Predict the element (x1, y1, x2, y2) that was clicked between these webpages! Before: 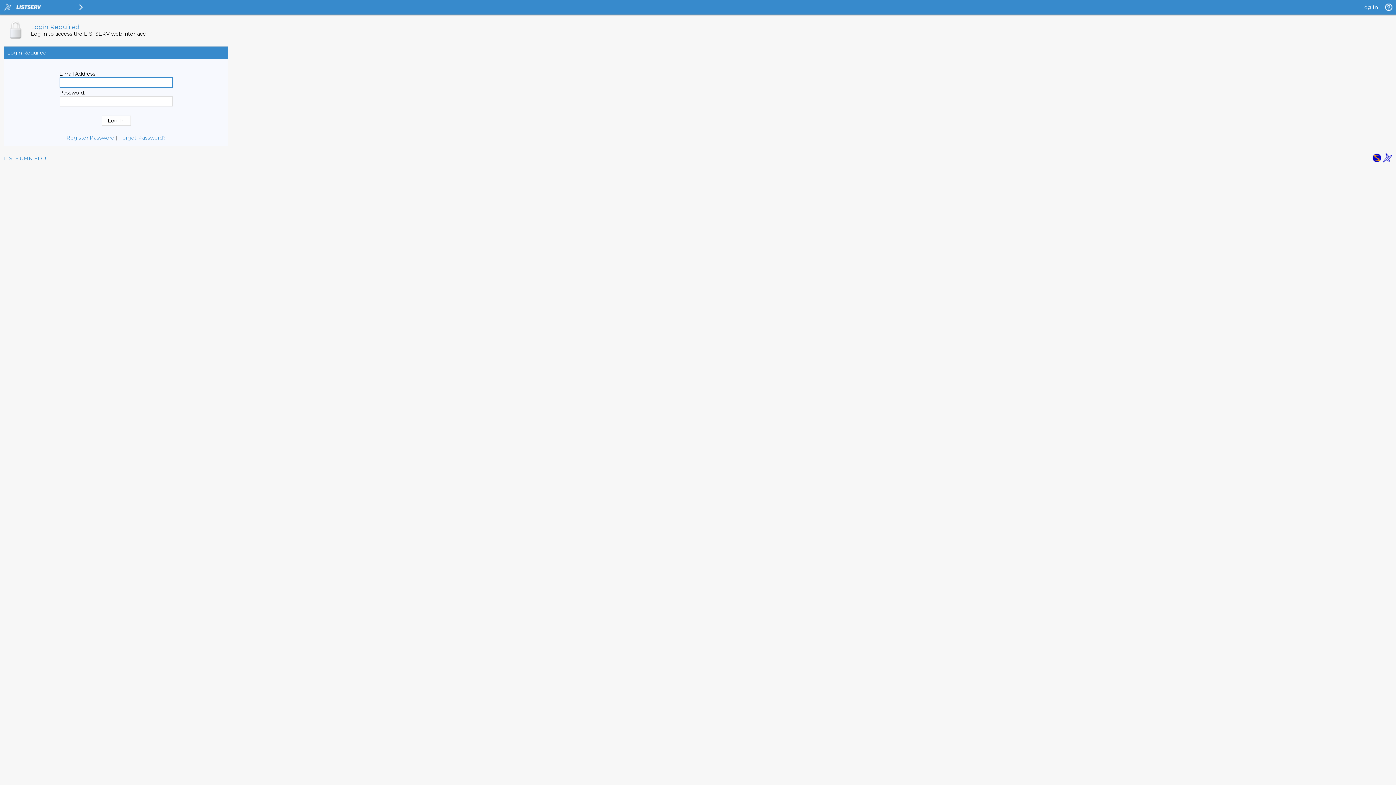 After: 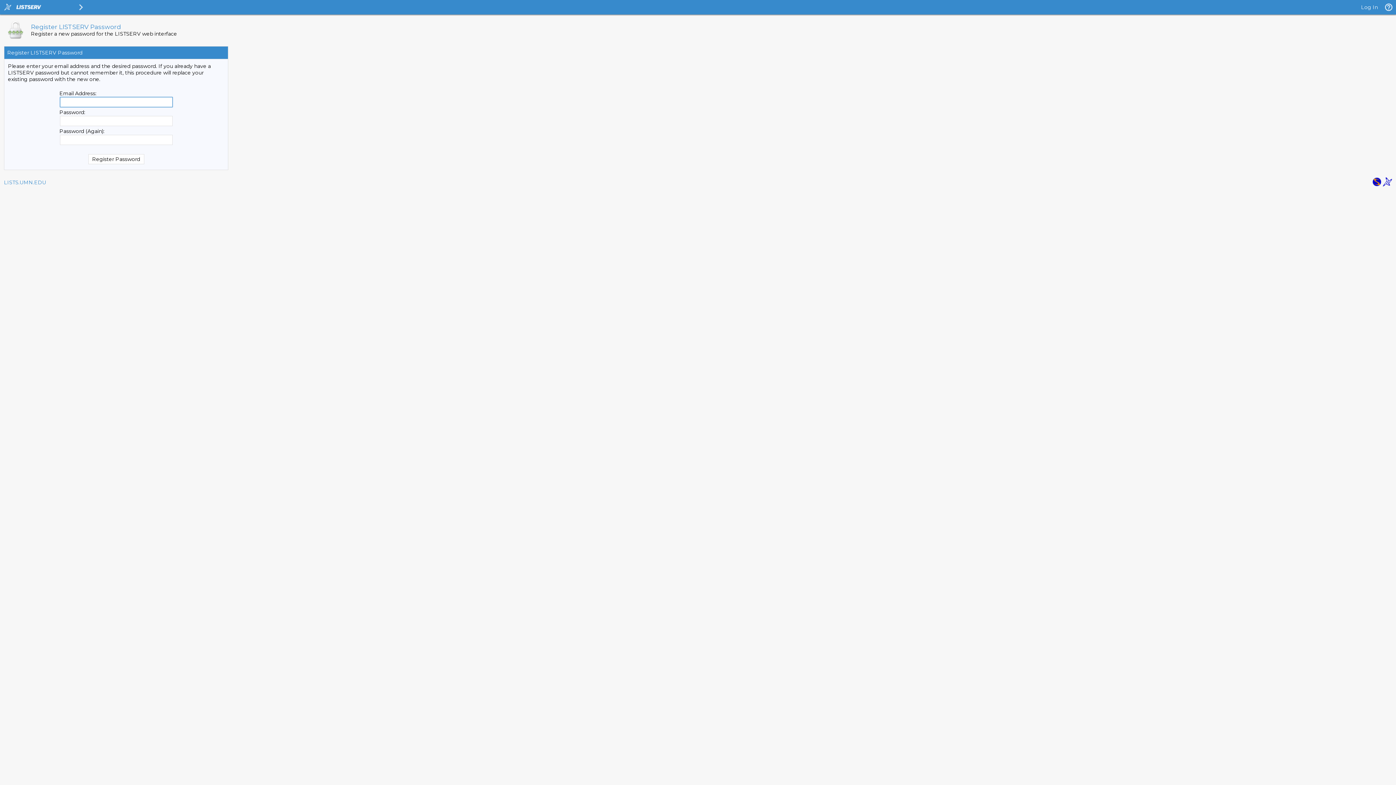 Action: bbox: (119, 134, 165, 141) label: Forgot Password?